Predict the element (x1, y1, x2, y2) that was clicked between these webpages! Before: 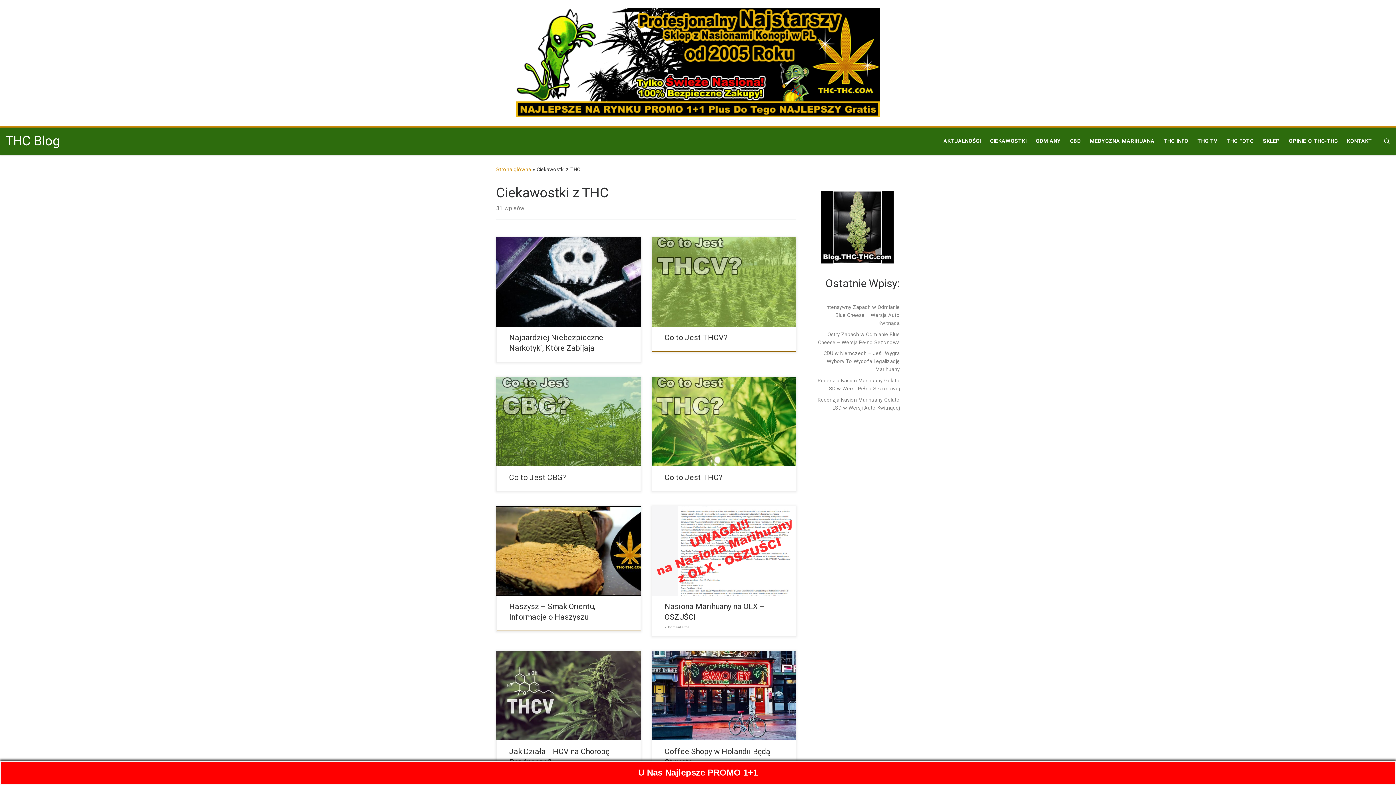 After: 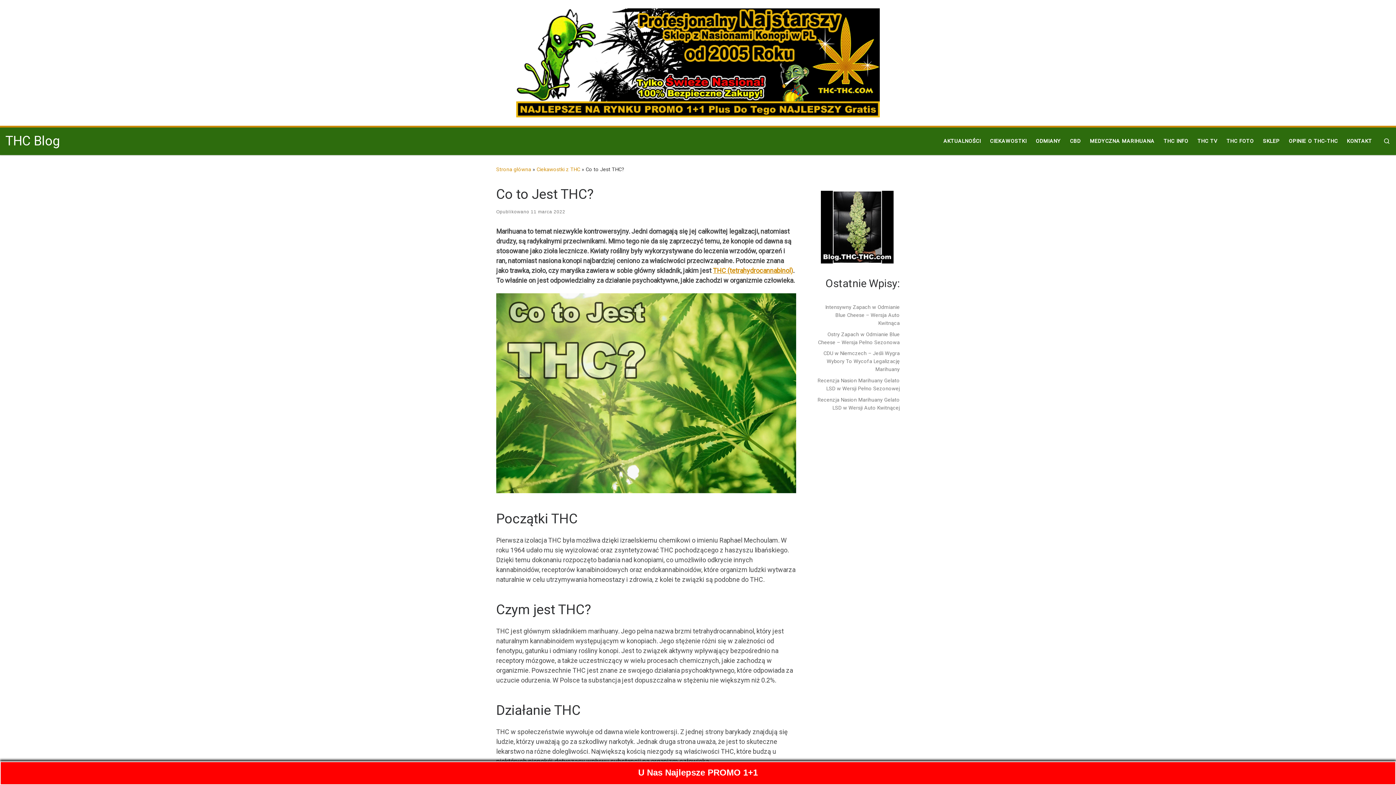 Action: label: Co to Jest THC? bbox: (664, 473, 722, 482)